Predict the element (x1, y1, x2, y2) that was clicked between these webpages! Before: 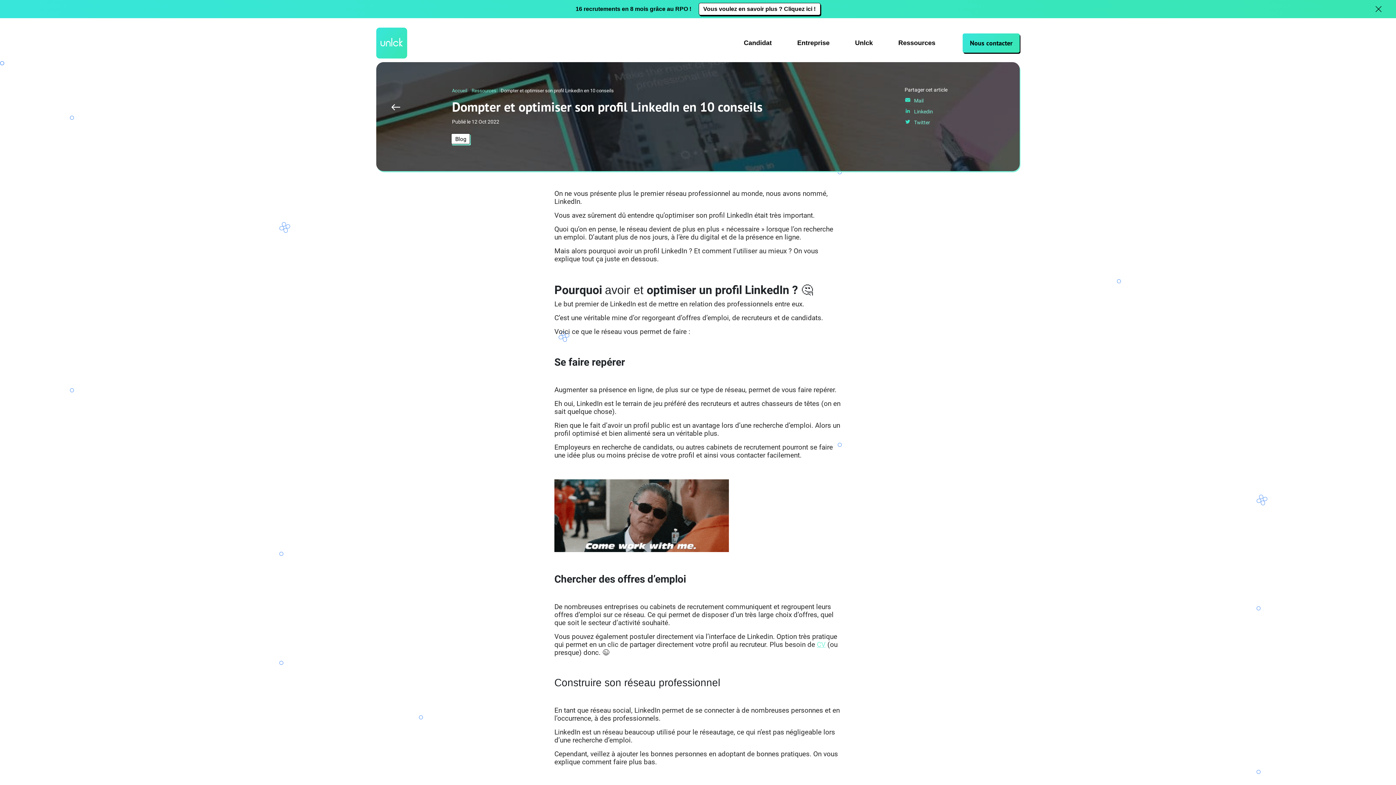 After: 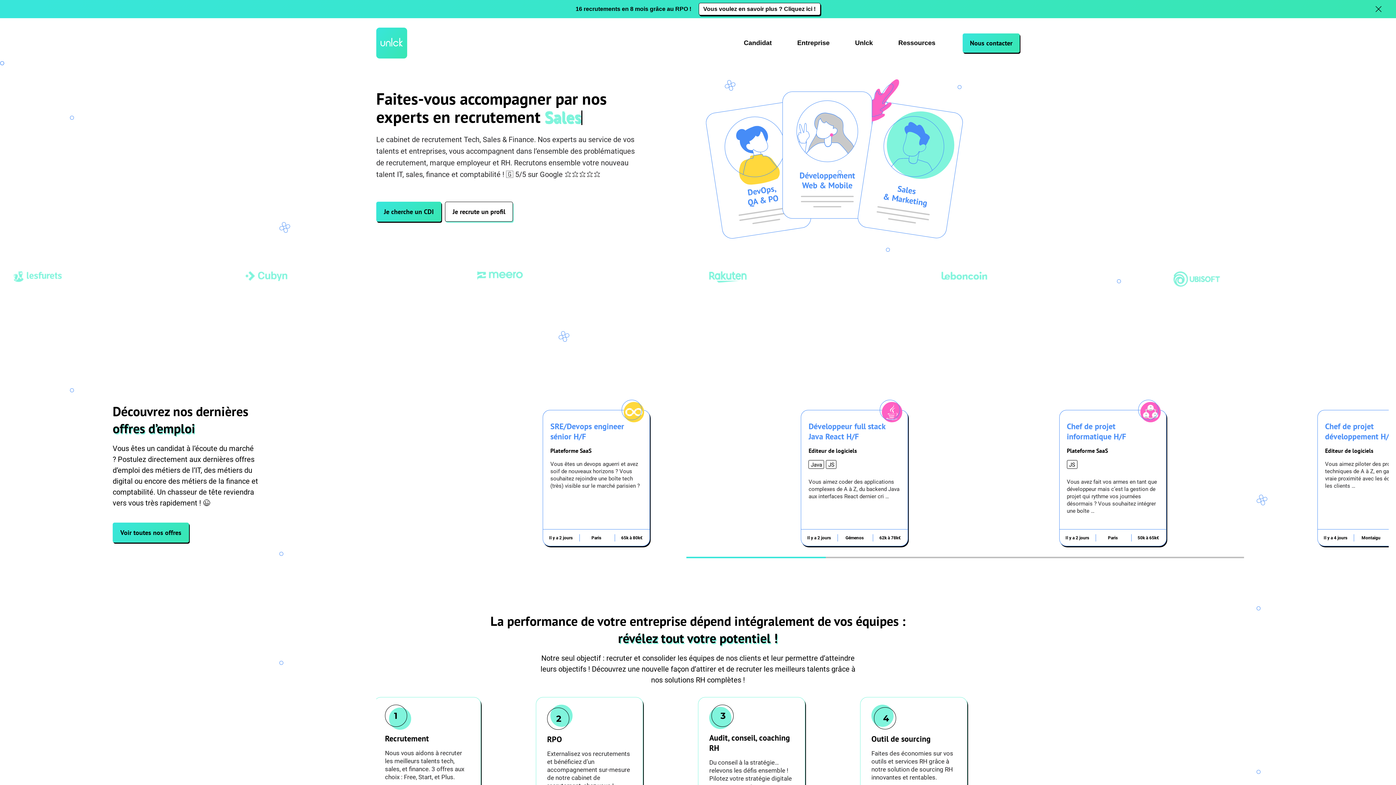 Action: bbox: (376, 27, 407, 58)